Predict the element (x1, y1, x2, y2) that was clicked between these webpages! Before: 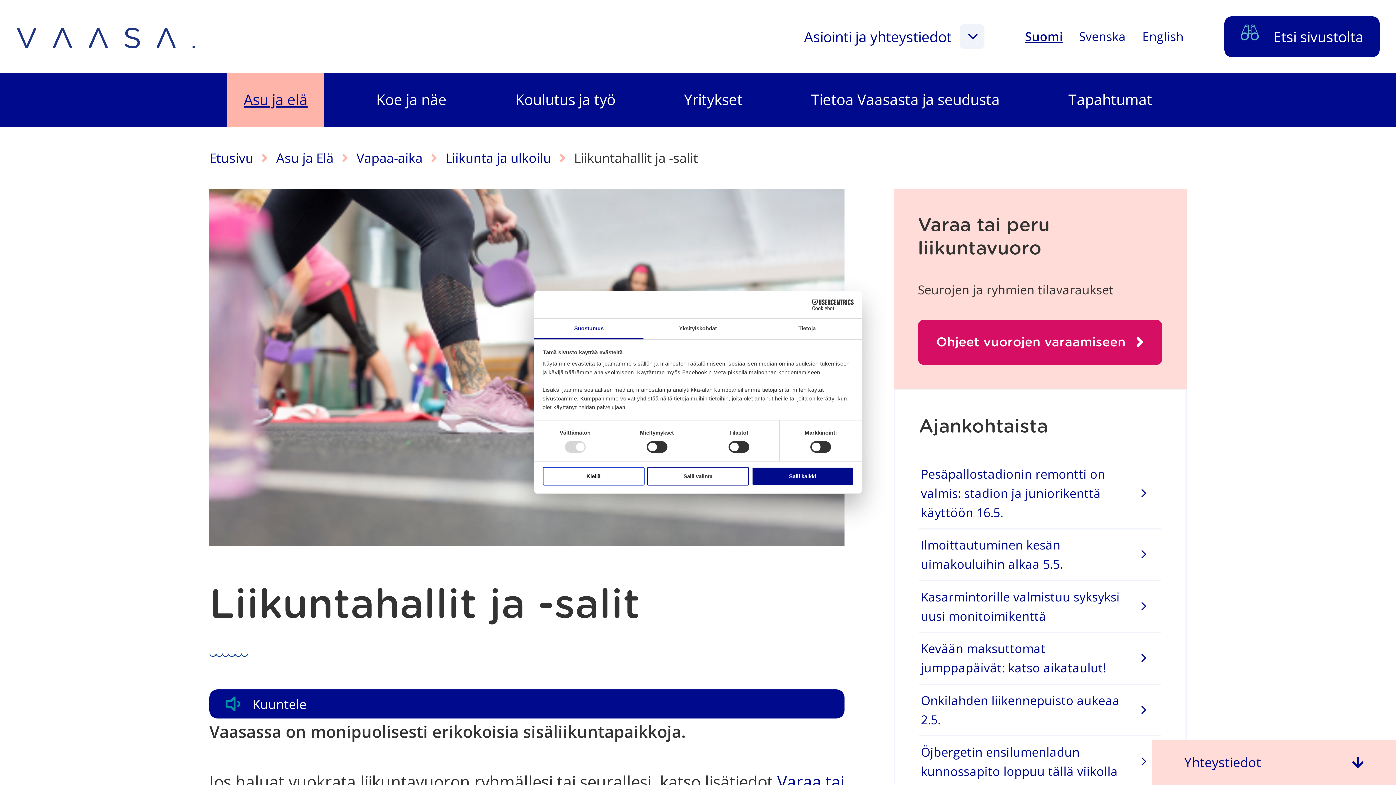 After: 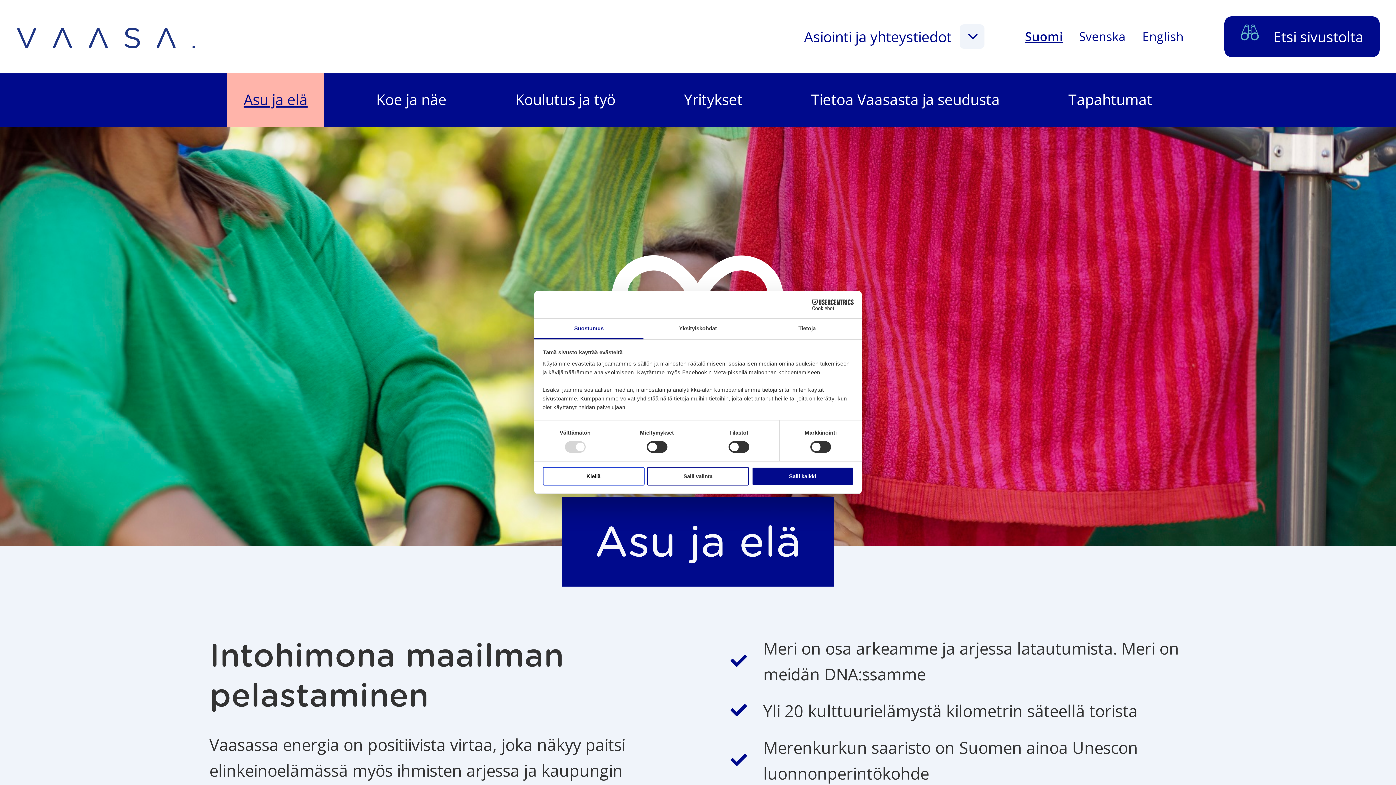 Action: label: Asu ja Elä bbox: (275, 151, 356, 165)